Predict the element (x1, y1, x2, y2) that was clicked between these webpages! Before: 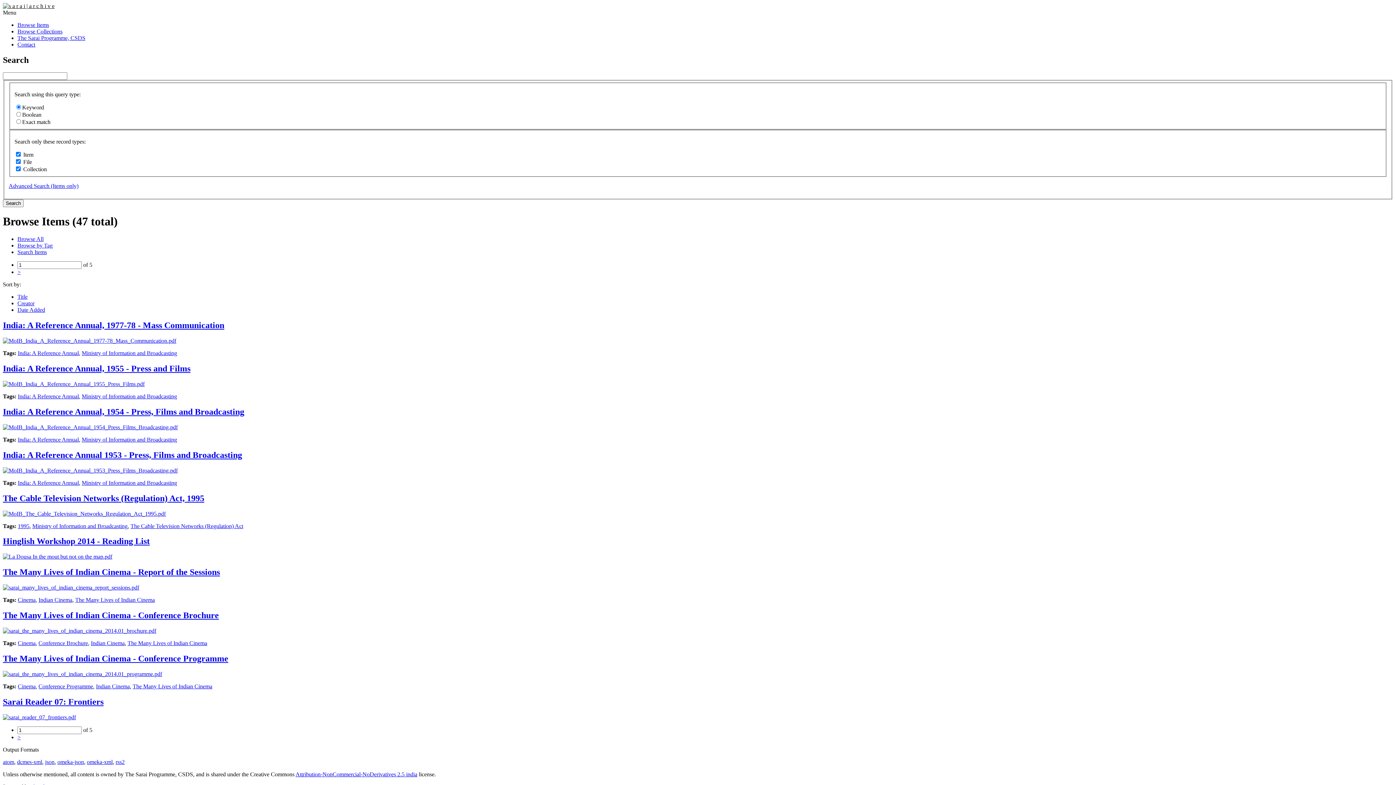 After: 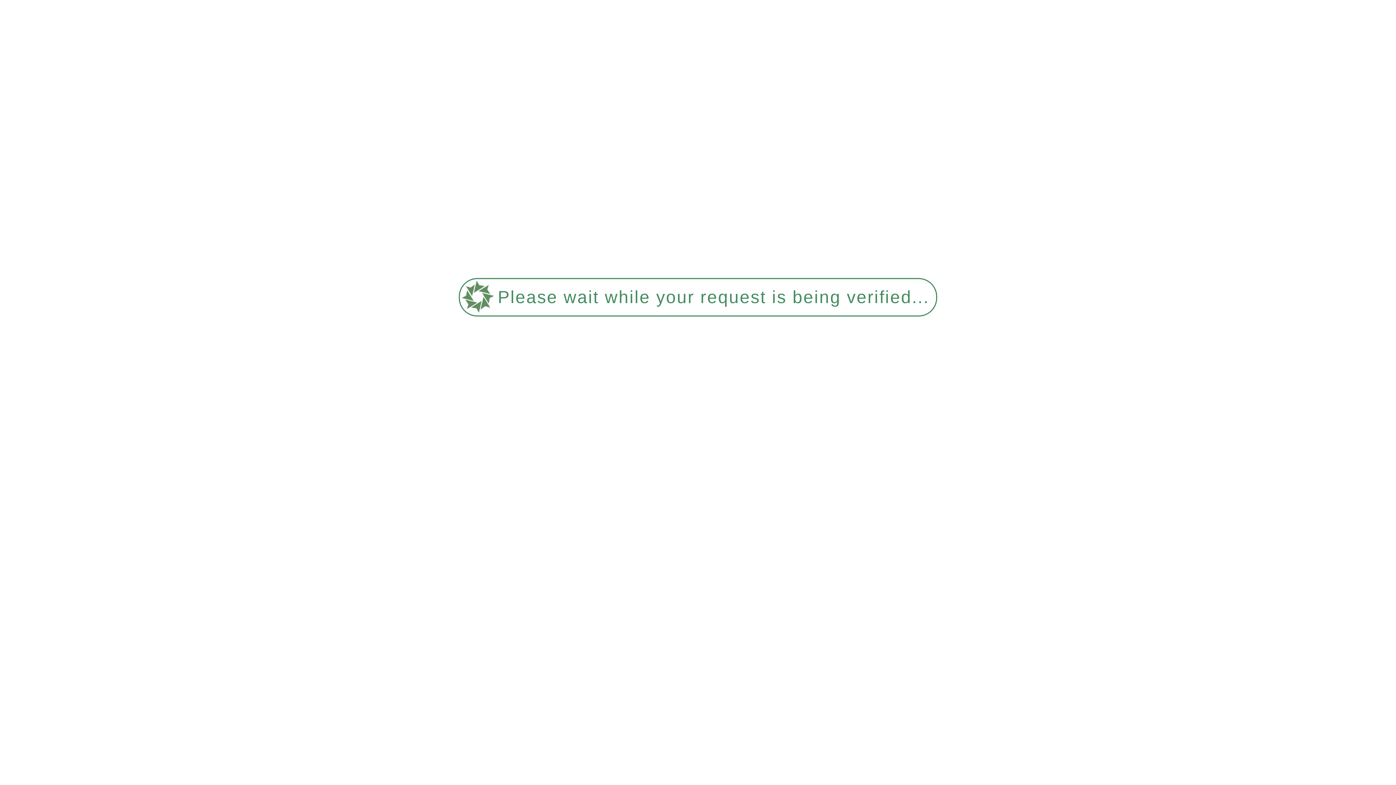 Action: bbox: (17, 759, 42, 765) label: dcmes-xml